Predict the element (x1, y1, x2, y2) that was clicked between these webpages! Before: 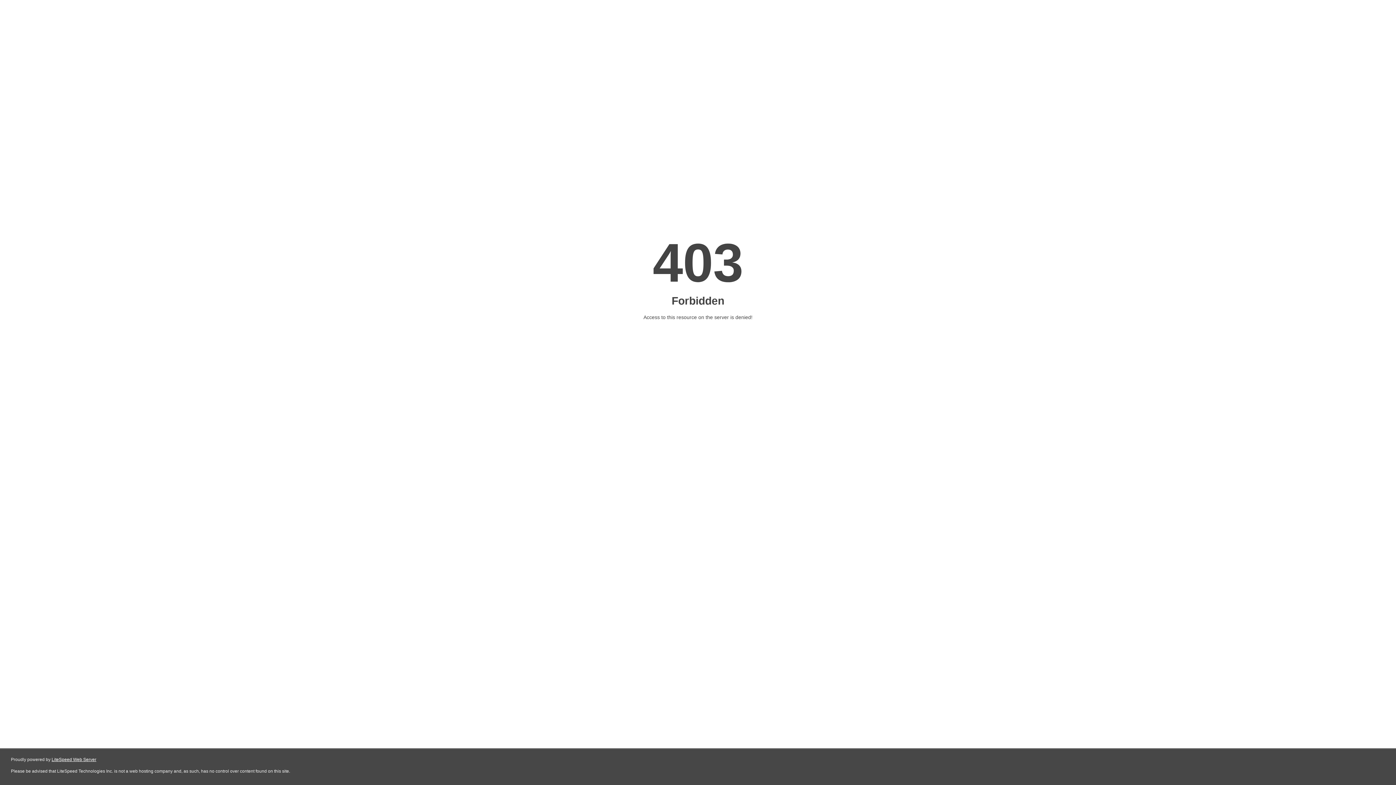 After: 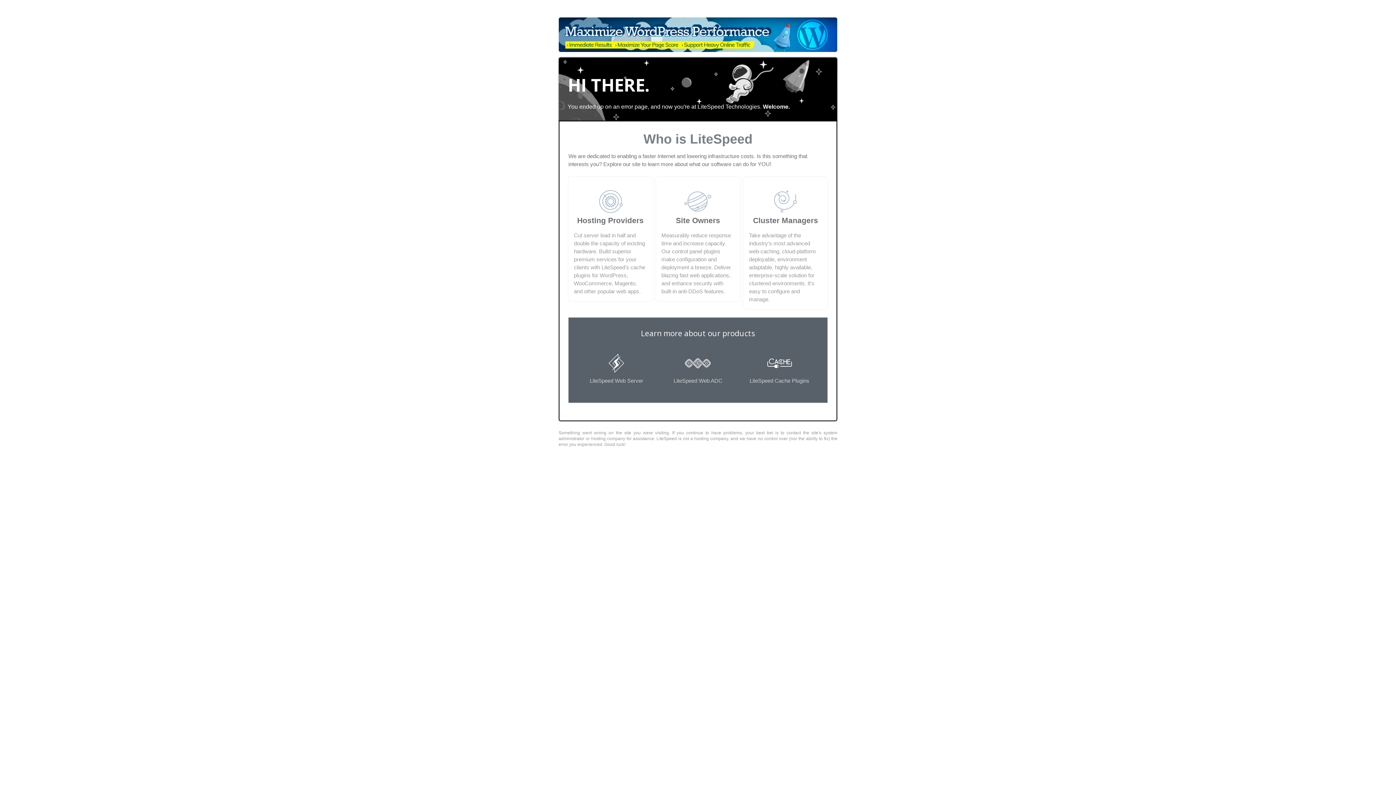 Action: label: LiteSpeed Web Server bbox: (51, 757, 96, 762)